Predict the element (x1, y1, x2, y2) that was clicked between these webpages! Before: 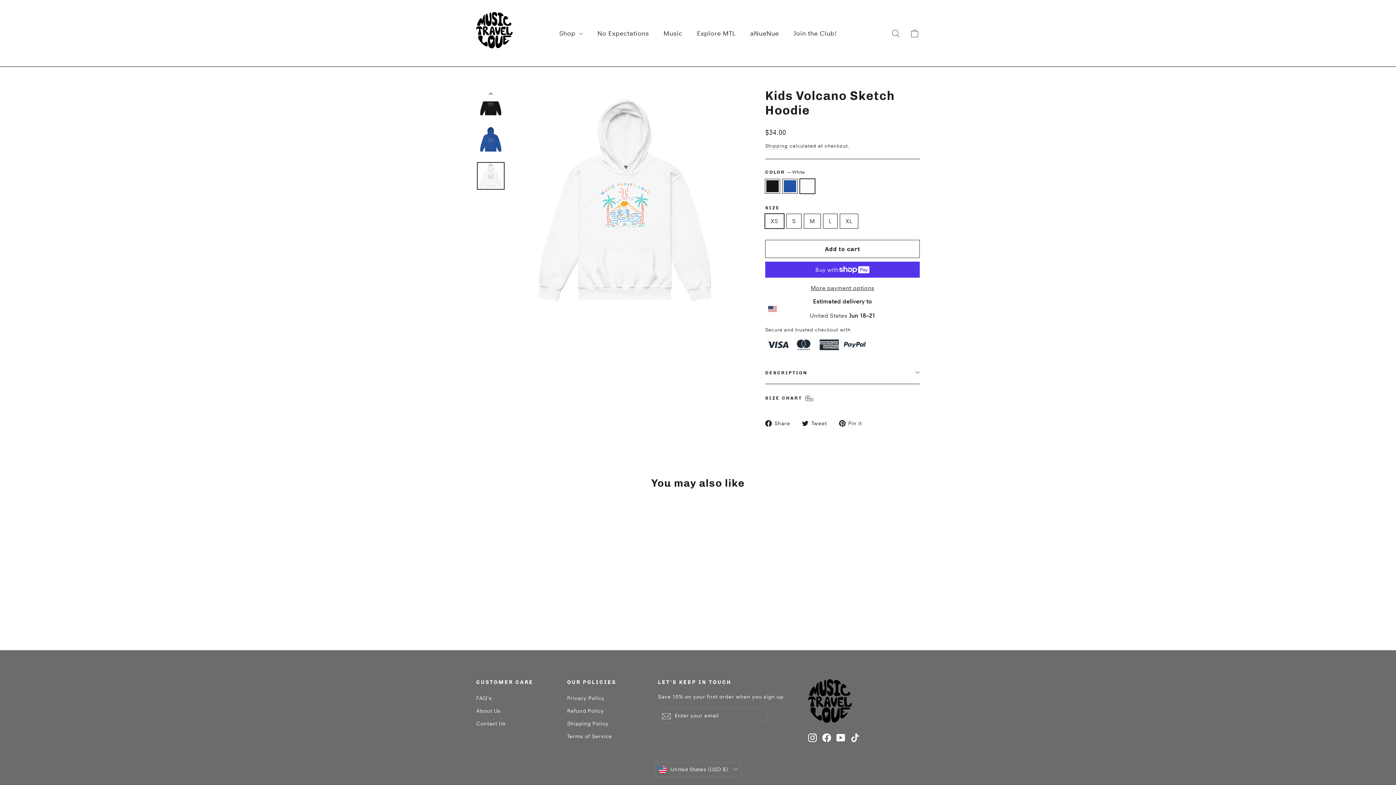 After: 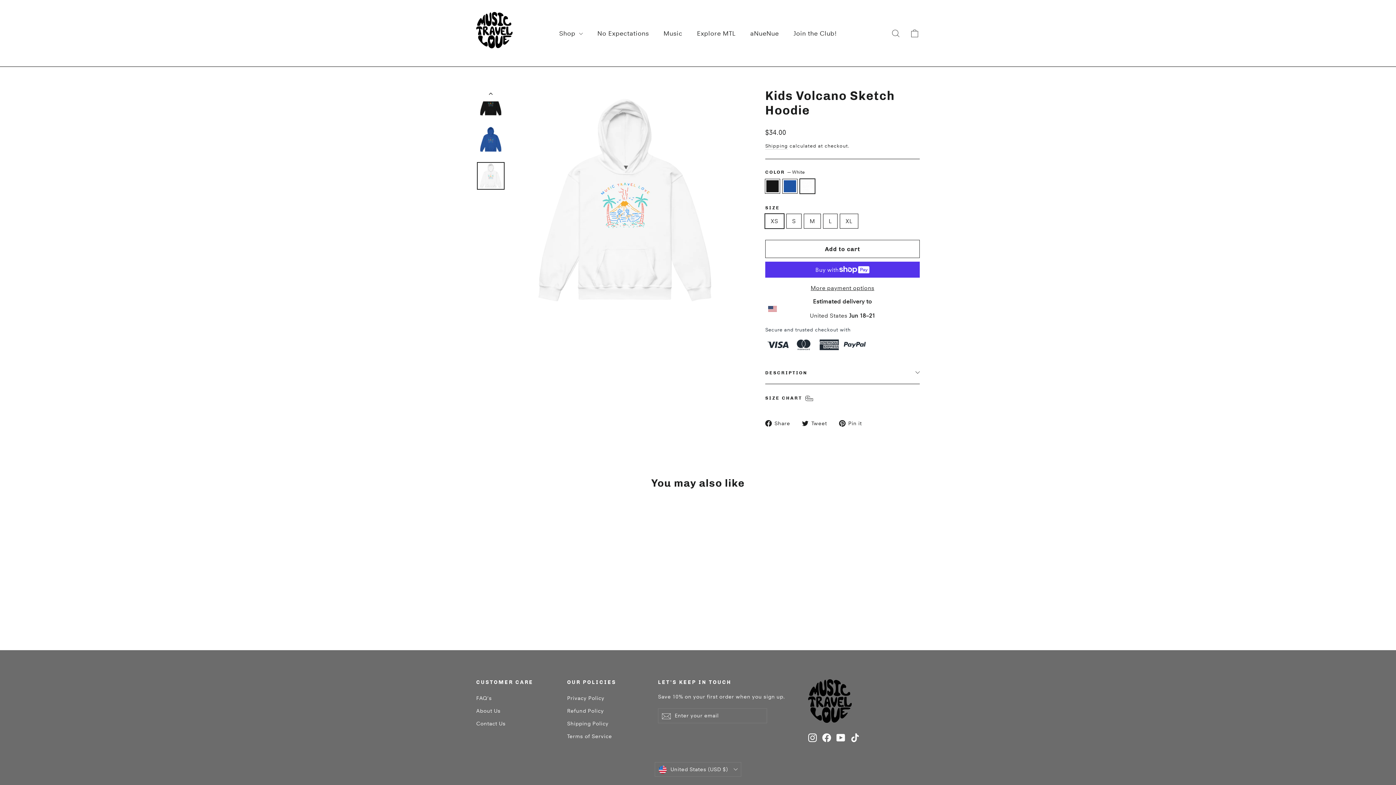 Action: bbox: (477, 162, 504, 189)